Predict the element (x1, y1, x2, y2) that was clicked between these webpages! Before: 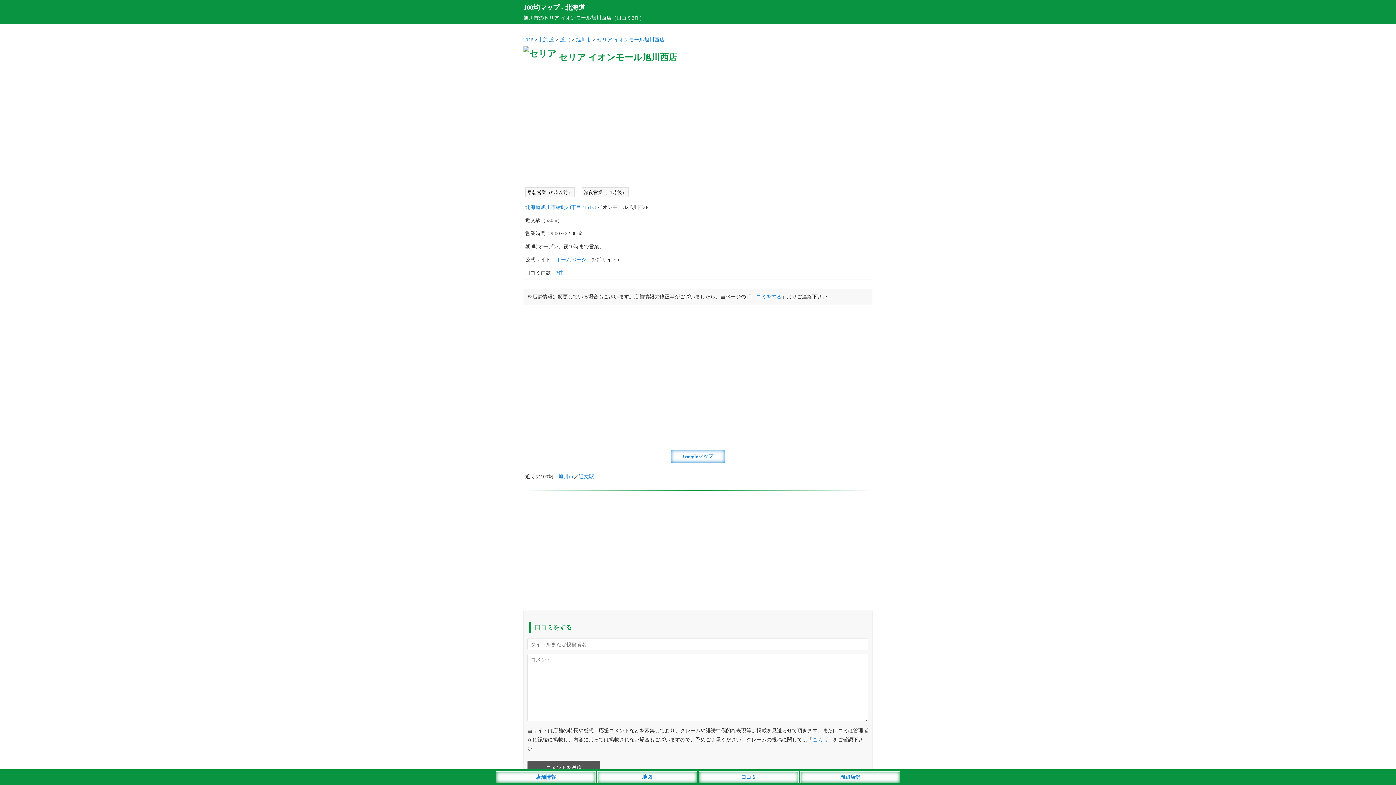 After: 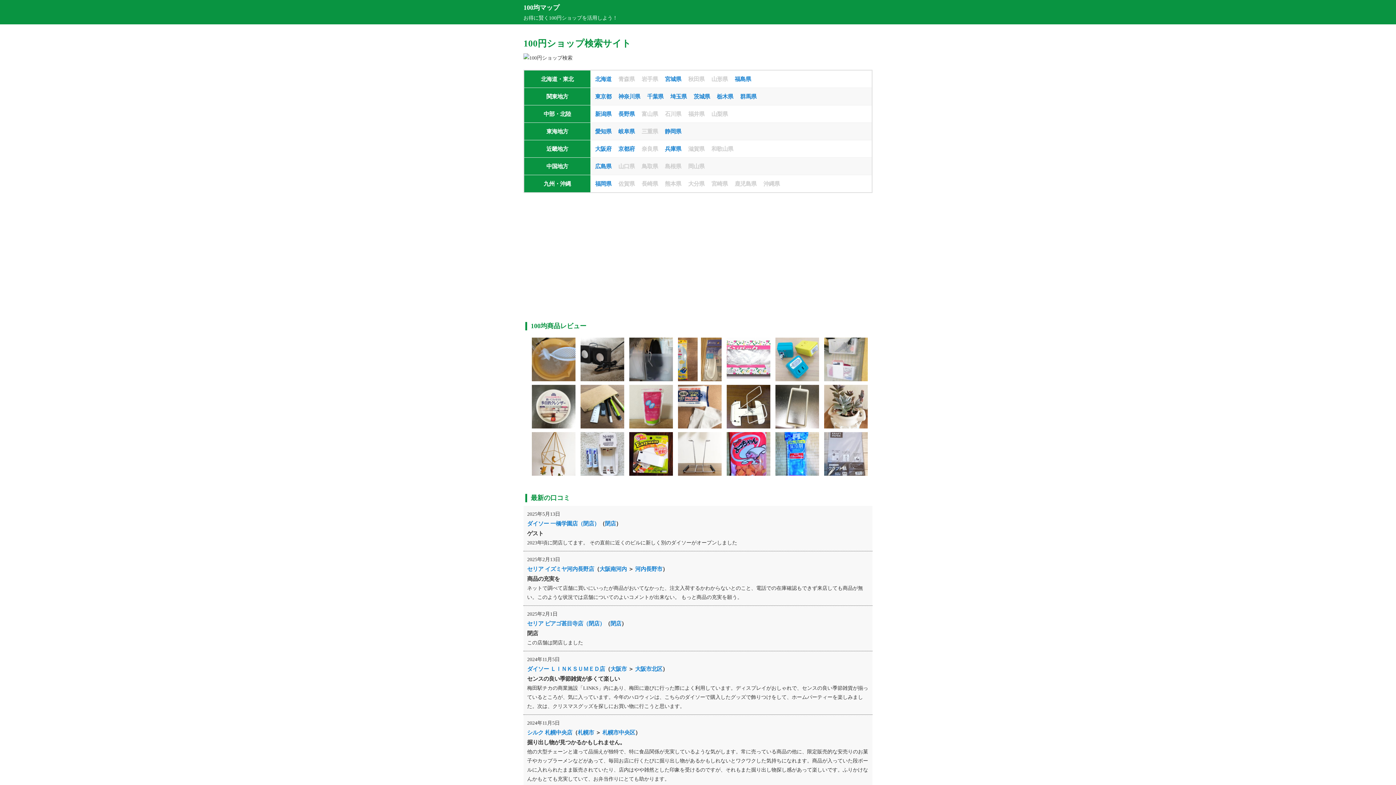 Action: label: TOP bbox: (523, 37, 533, 42)